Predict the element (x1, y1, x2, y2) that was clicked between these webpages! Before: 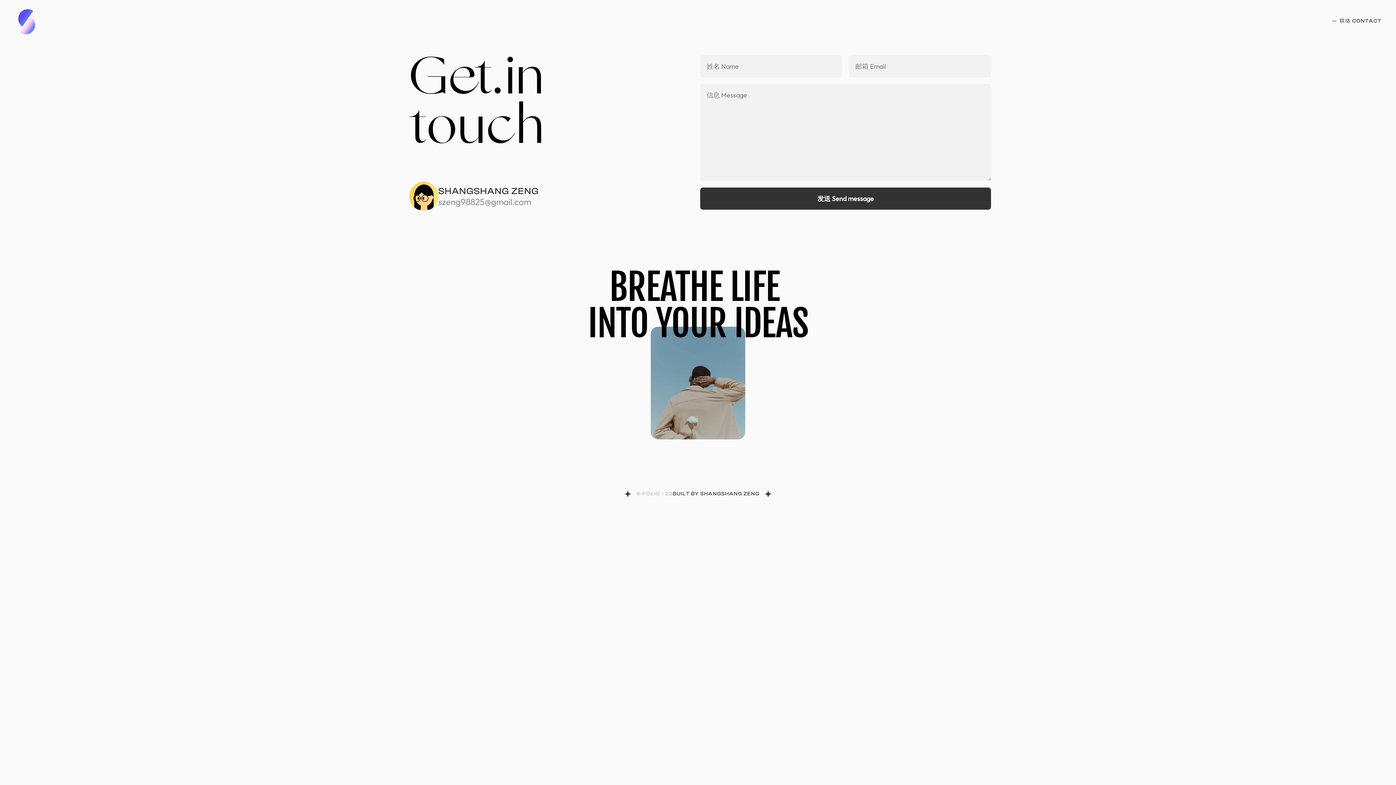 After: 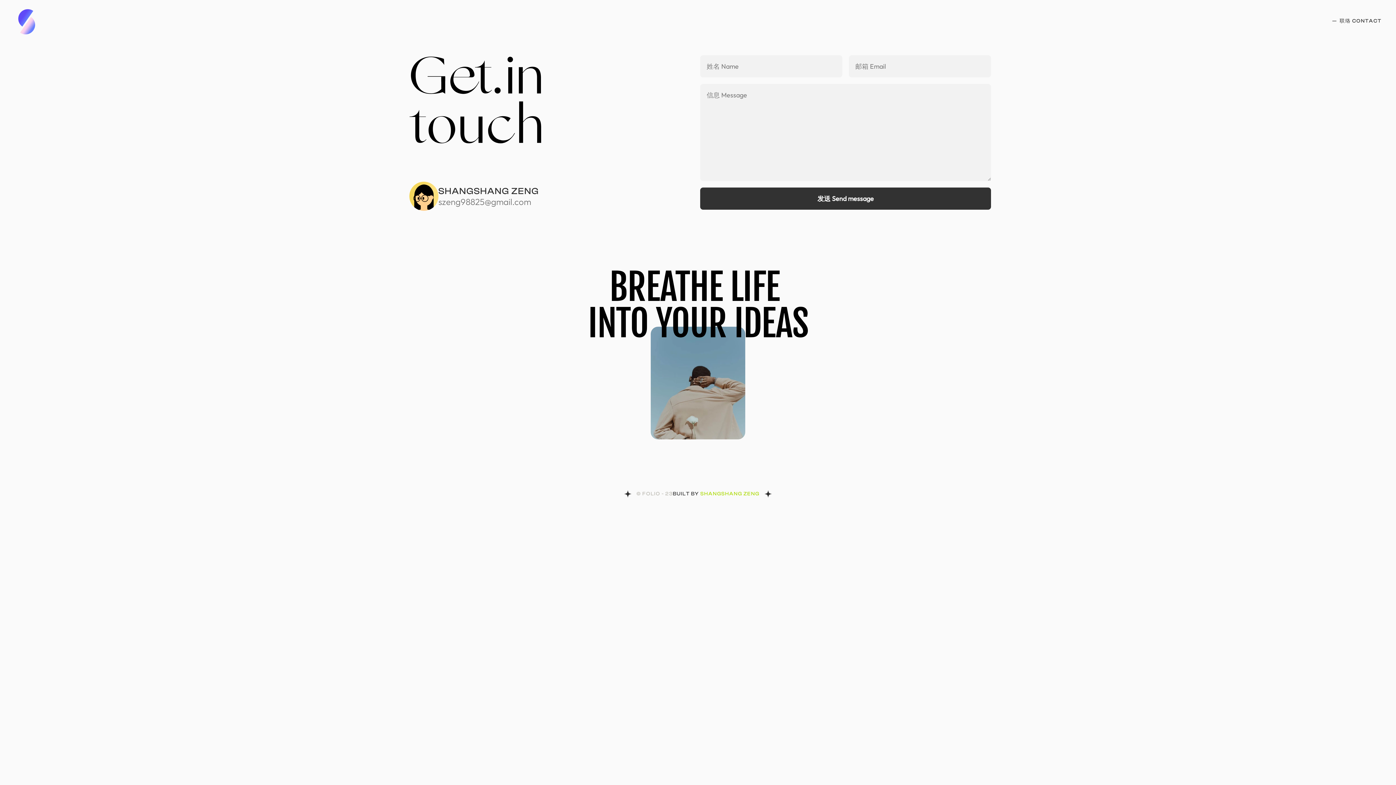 Action: label: SHANGSHANG ZENG bbox: (700, 491, 759, 497)